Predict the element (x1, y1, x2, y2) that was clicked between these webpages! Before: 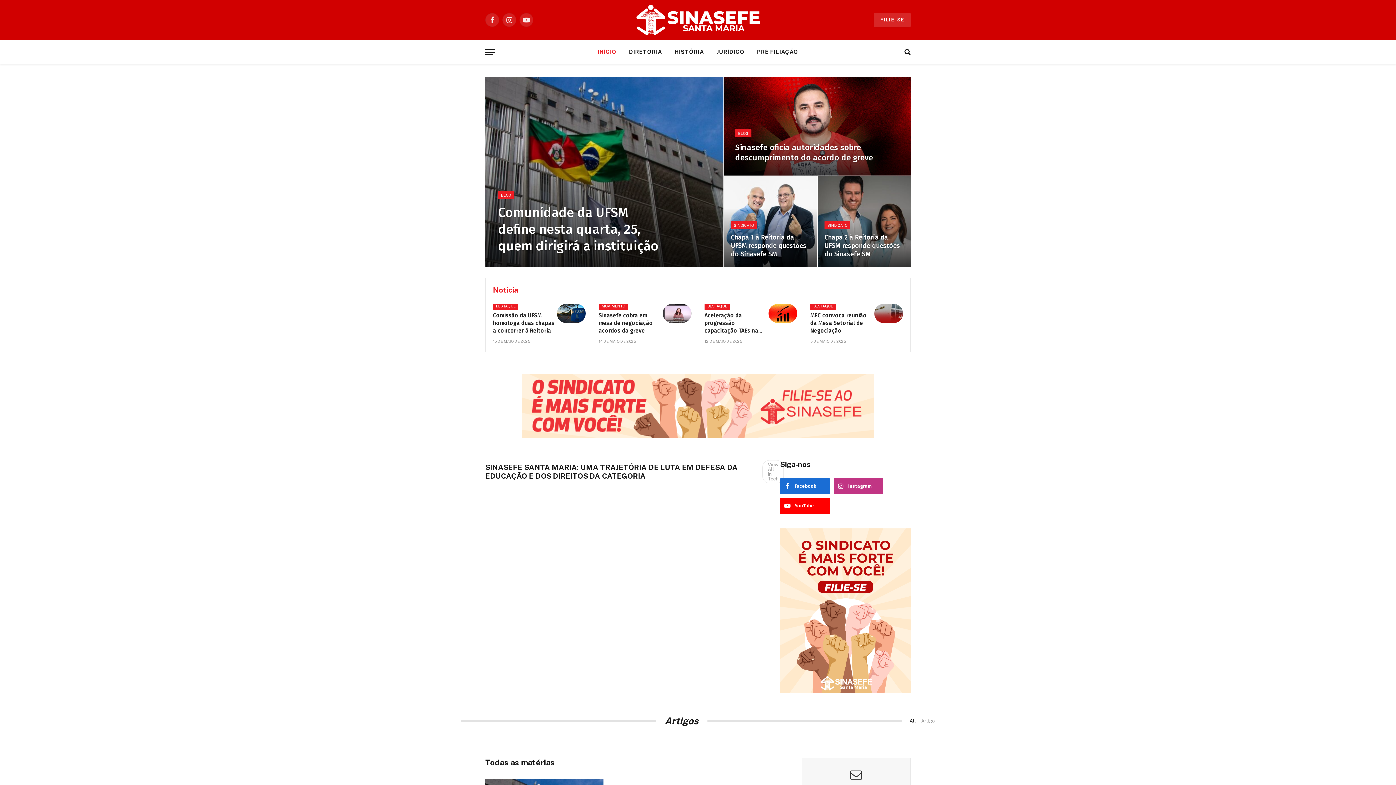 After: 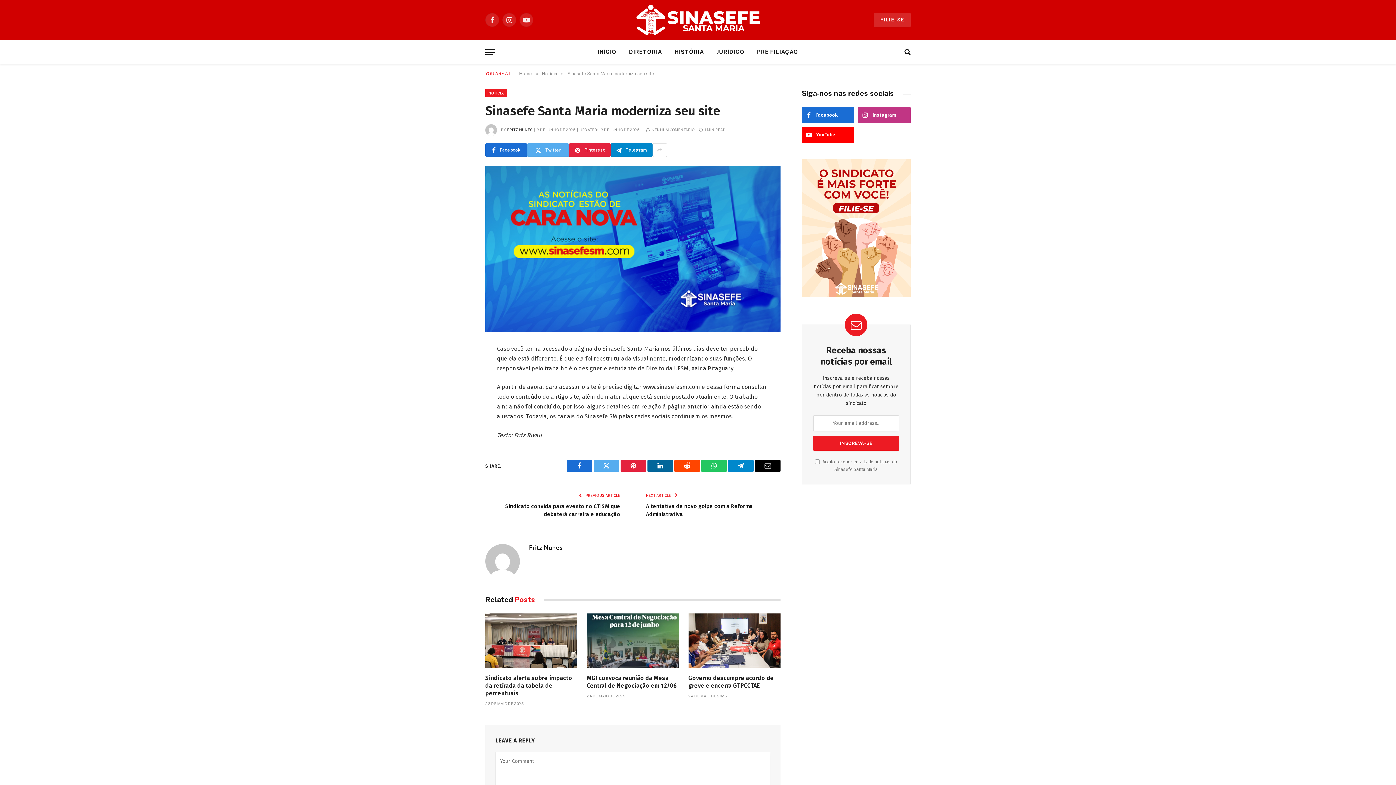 Action: label: Sinasefe Santa Maria moderniza seu site bbox: (493, 312, 555, 327)